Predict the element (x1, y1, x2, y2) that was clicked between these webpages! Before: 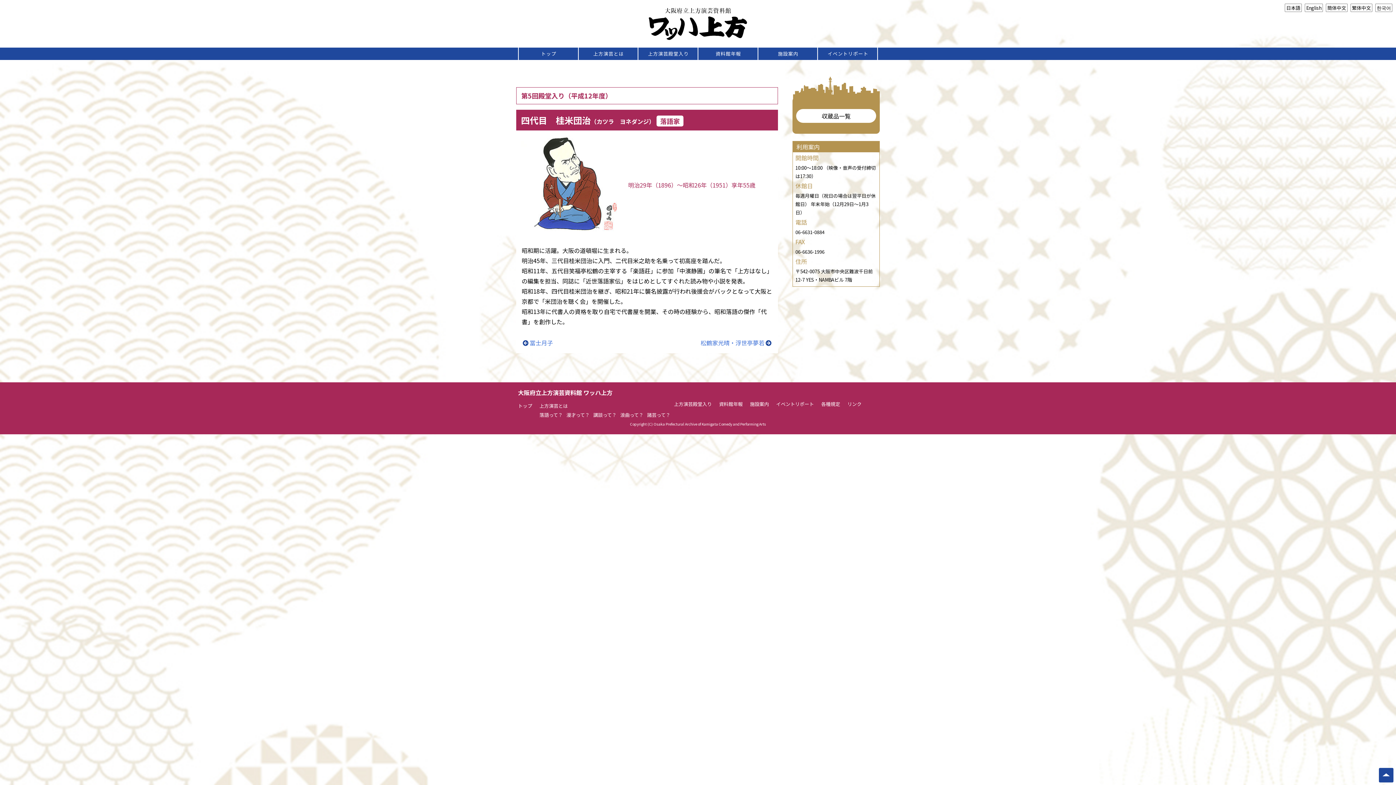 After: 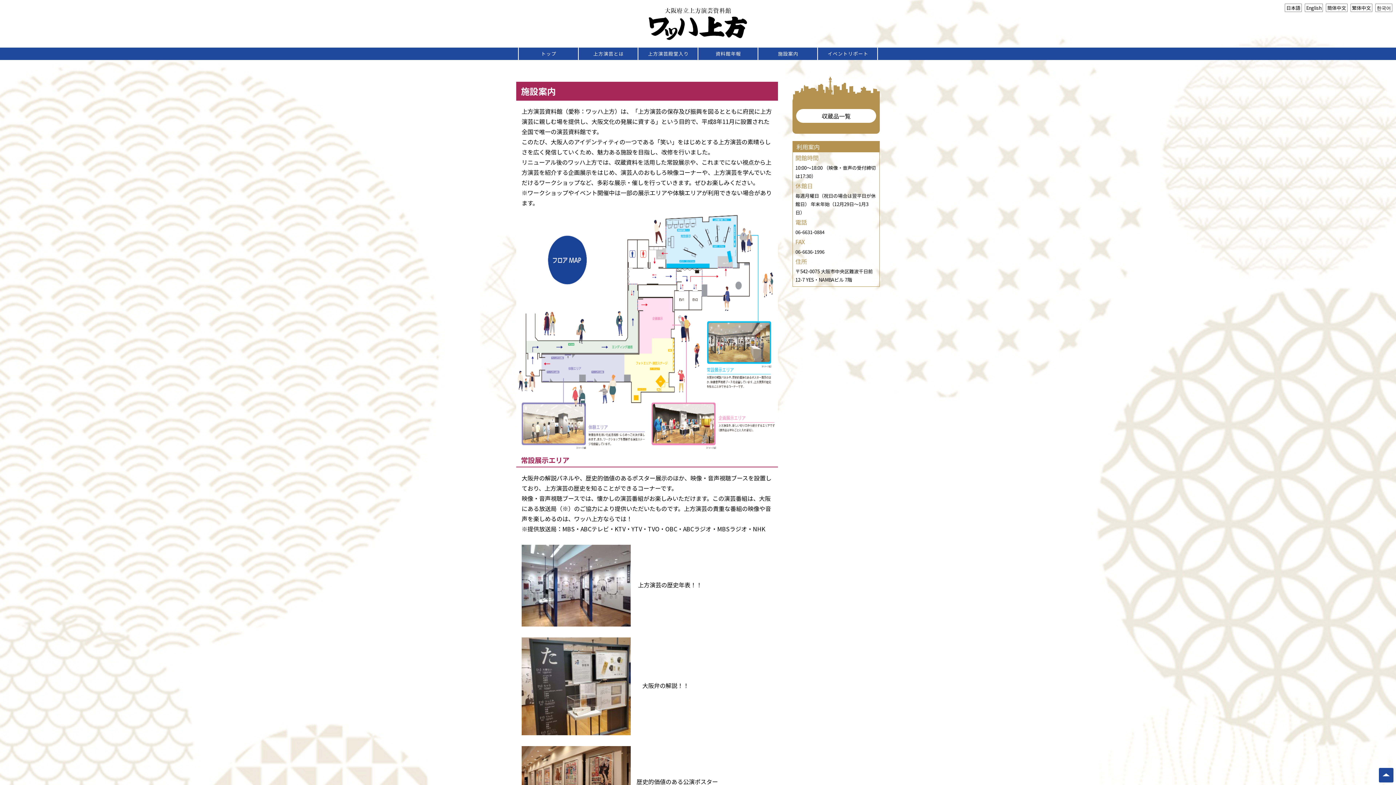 Action: bbox: (750, 400, 776, 418) label: 施設案内